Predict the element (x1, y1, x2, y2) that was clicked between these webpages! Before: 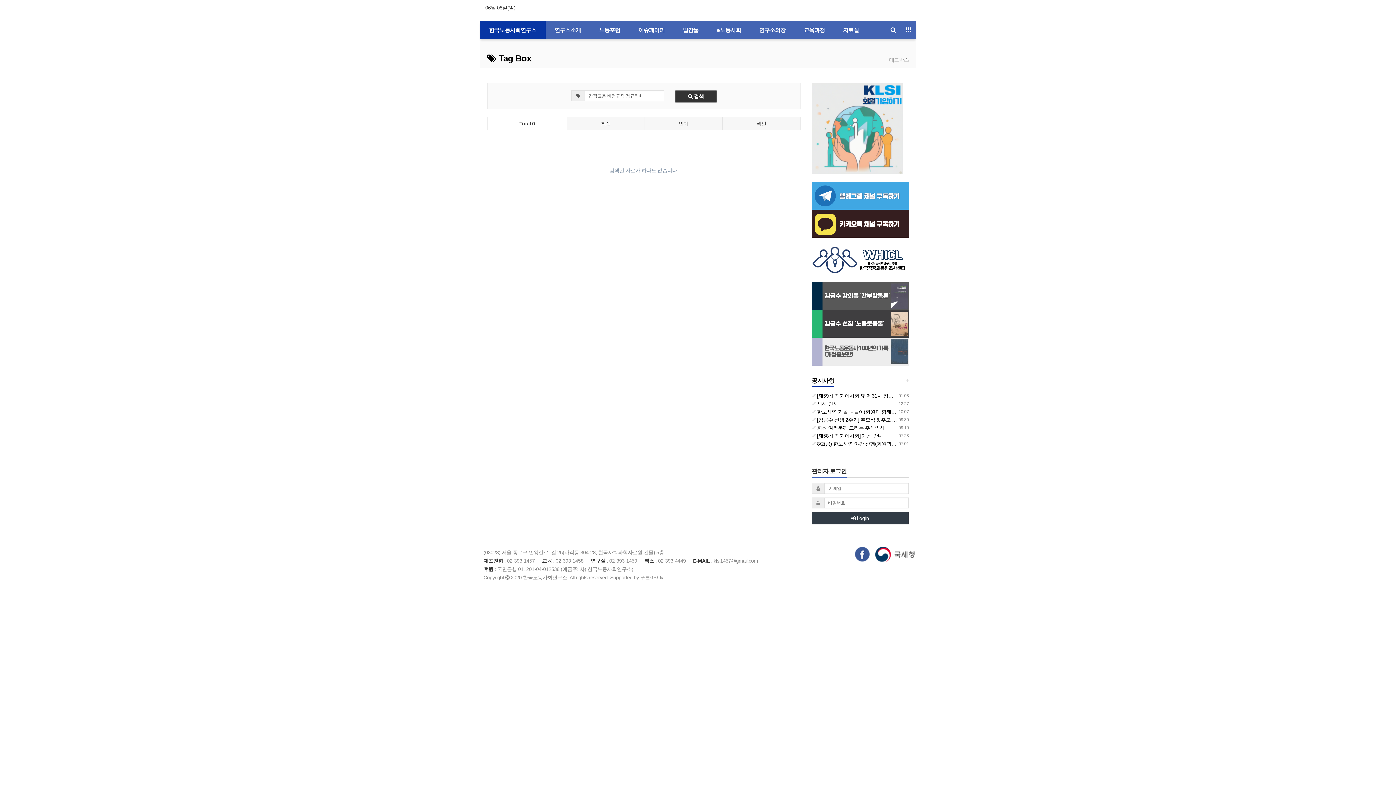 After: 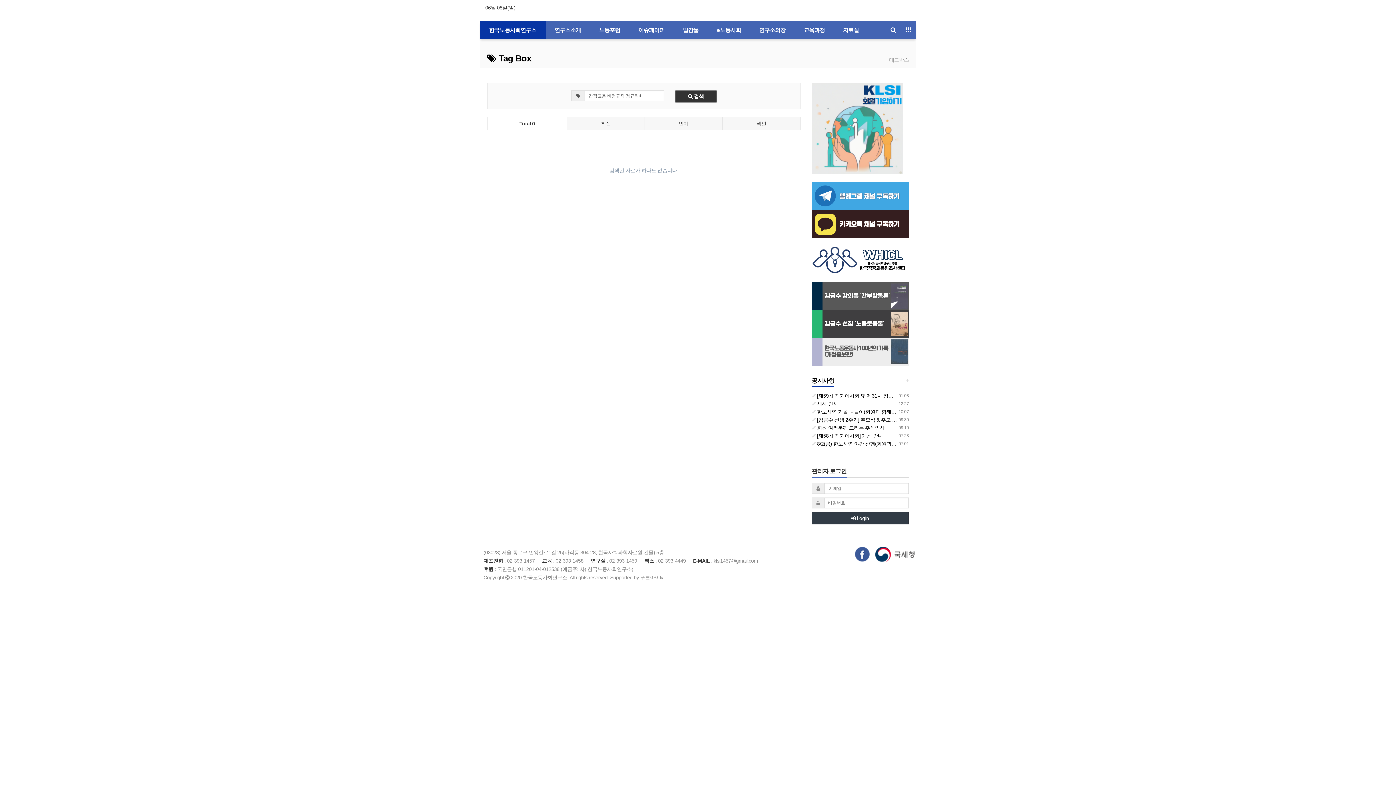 Action: bbox: (874, 551, 916, 556)